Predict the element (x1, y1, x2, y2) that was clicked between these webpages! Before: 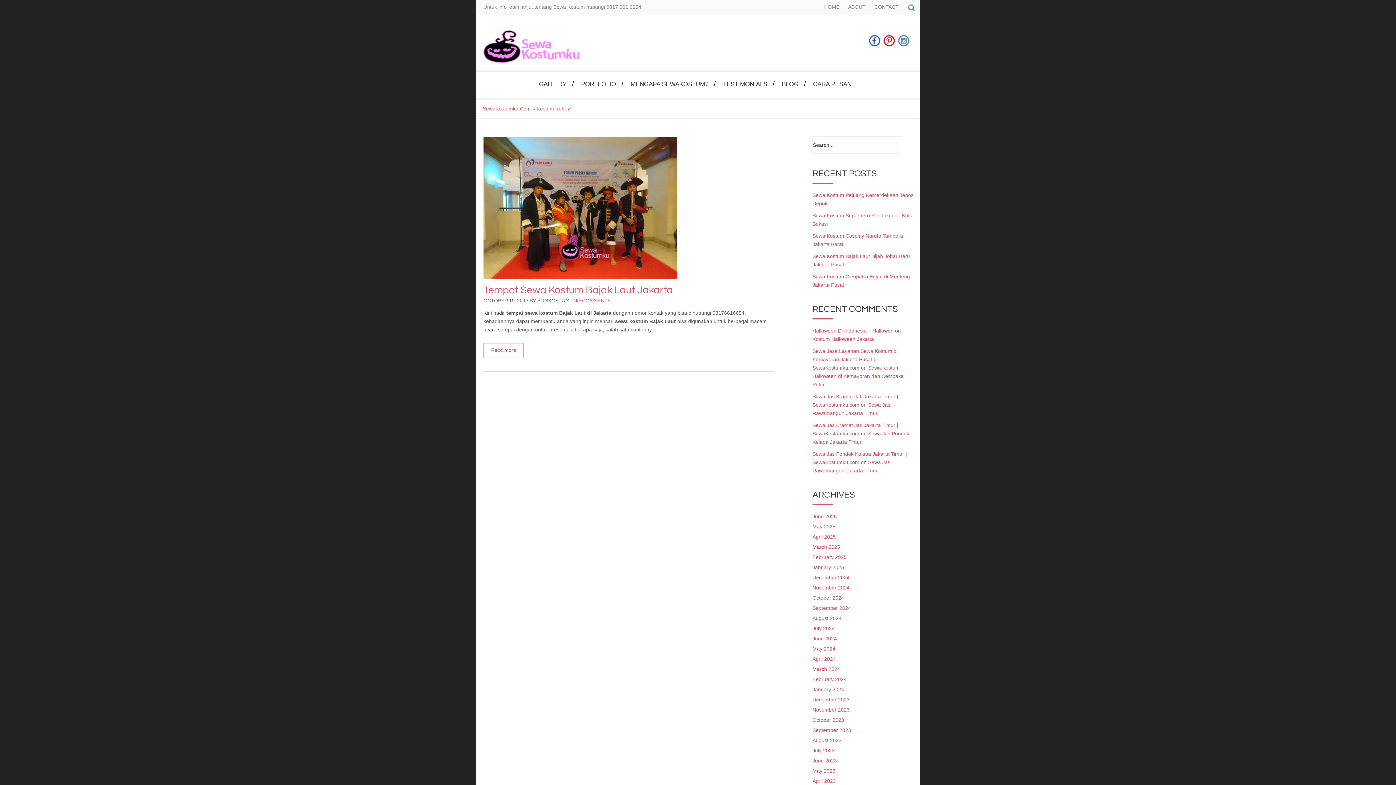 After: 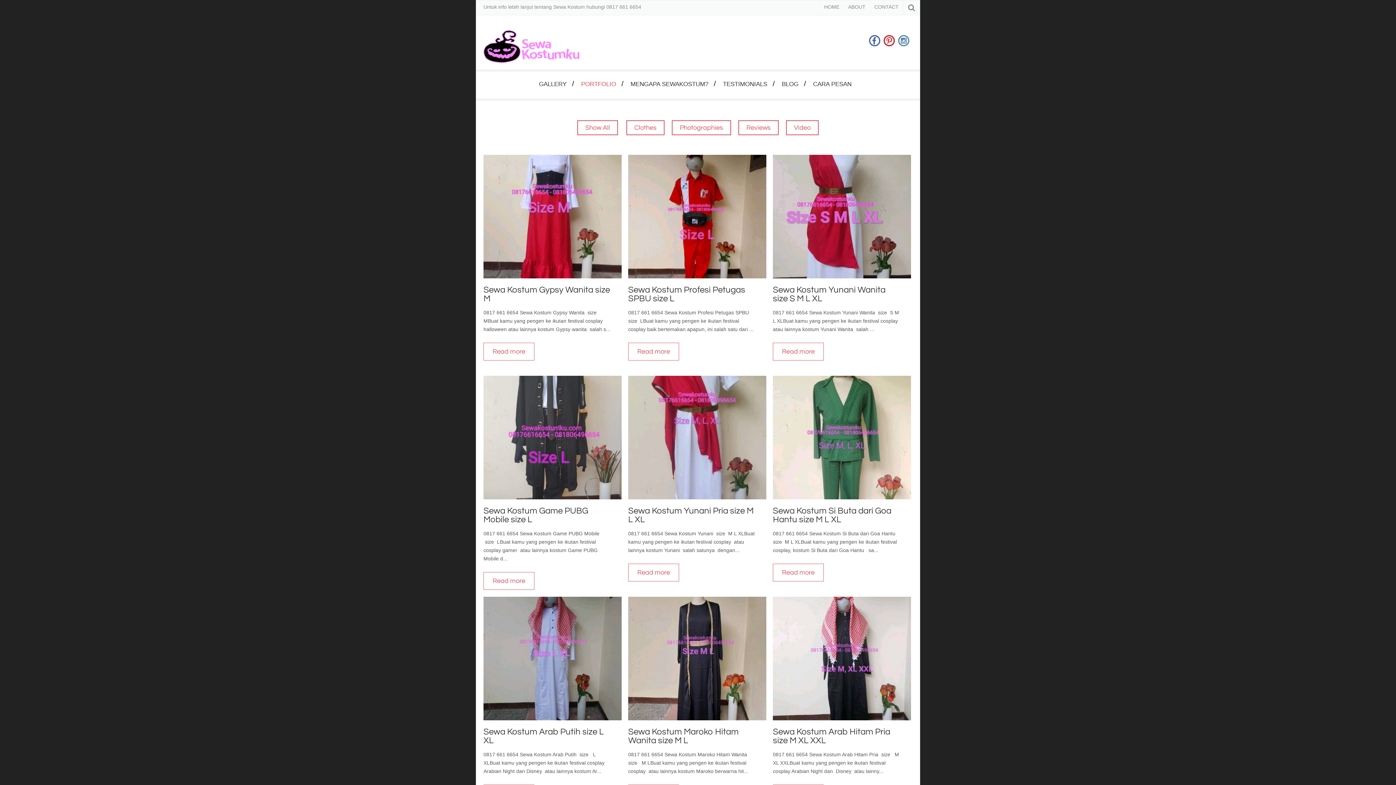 Action: bbox: (581, 69, 623, 88) label: PORTFOLIO